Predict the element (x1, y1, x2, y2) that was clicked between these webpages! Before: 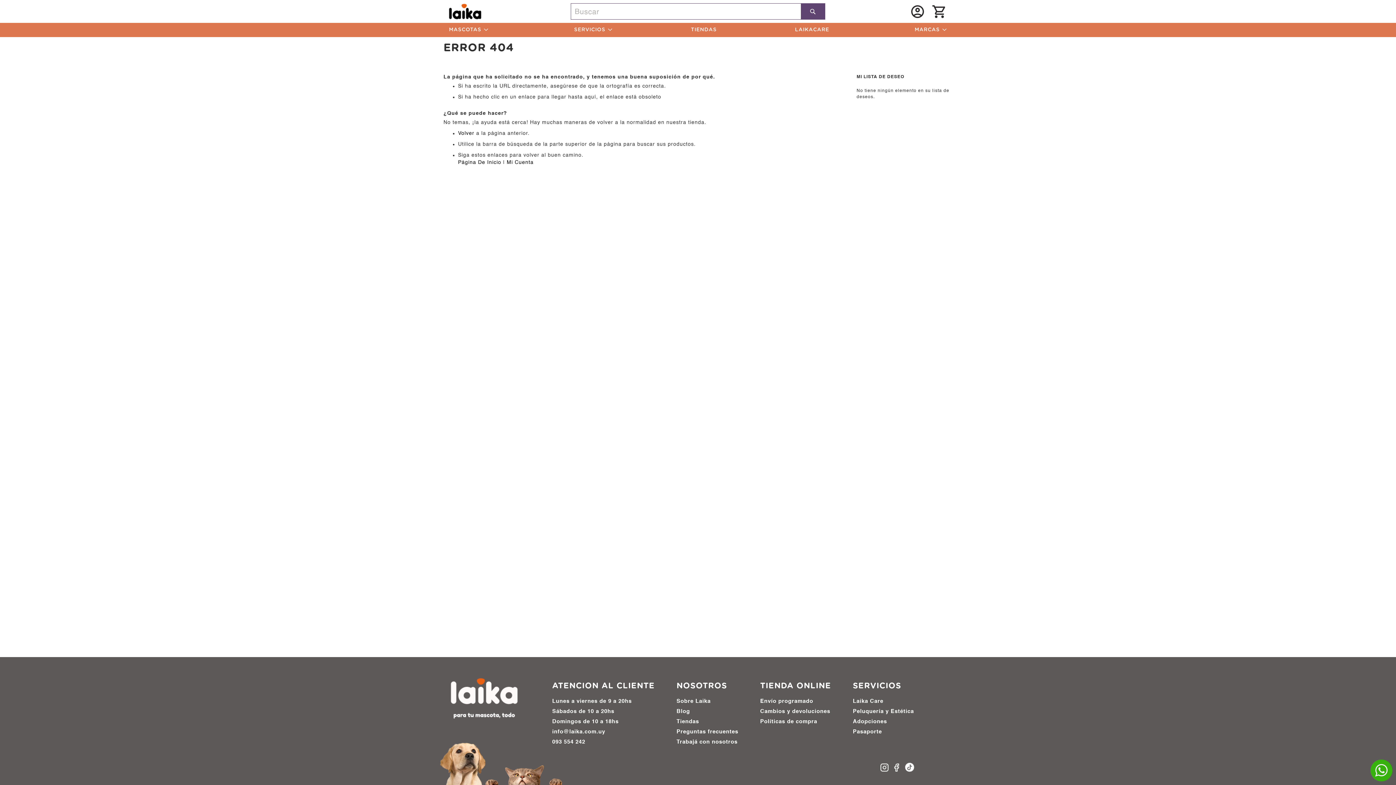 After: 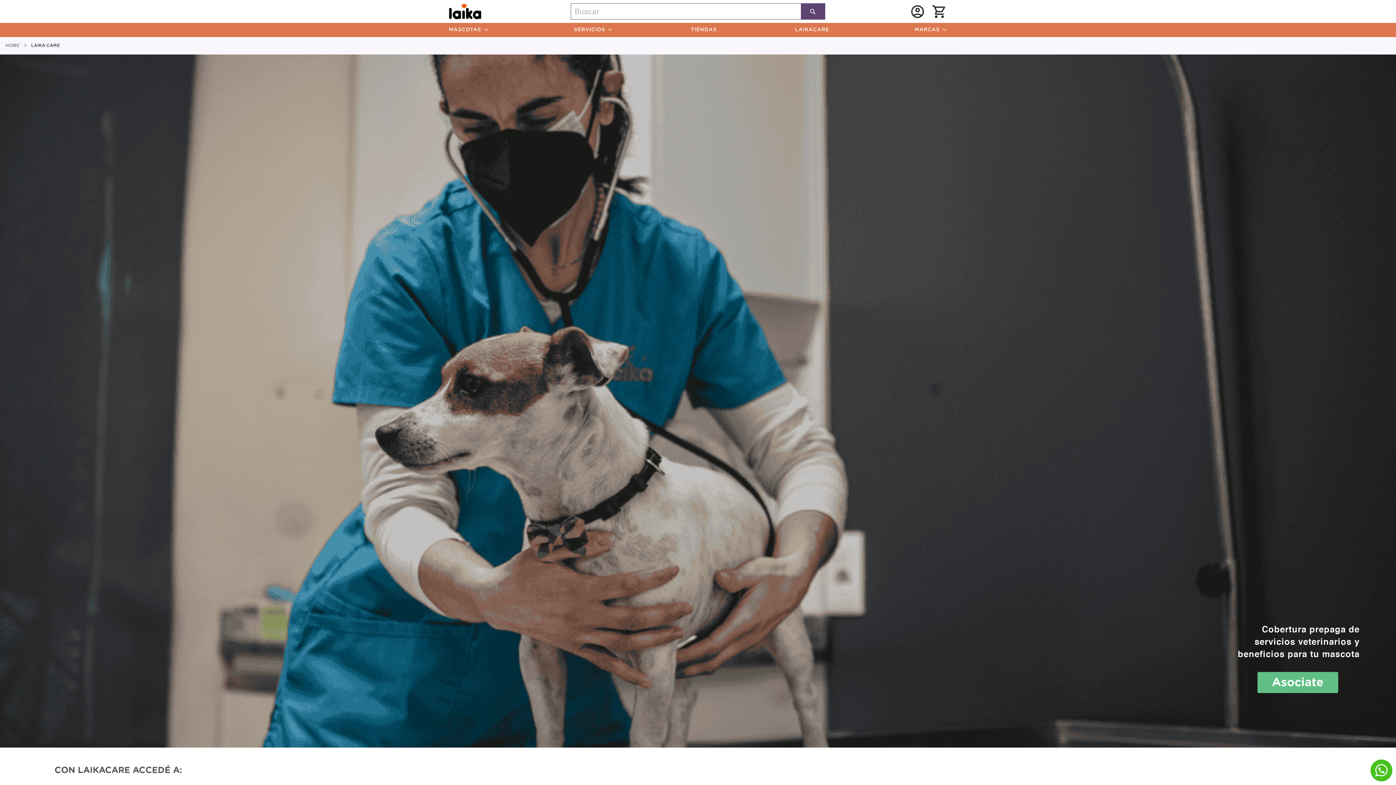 Action: label: Laika Care bbox: (853, 698, 883, 704)